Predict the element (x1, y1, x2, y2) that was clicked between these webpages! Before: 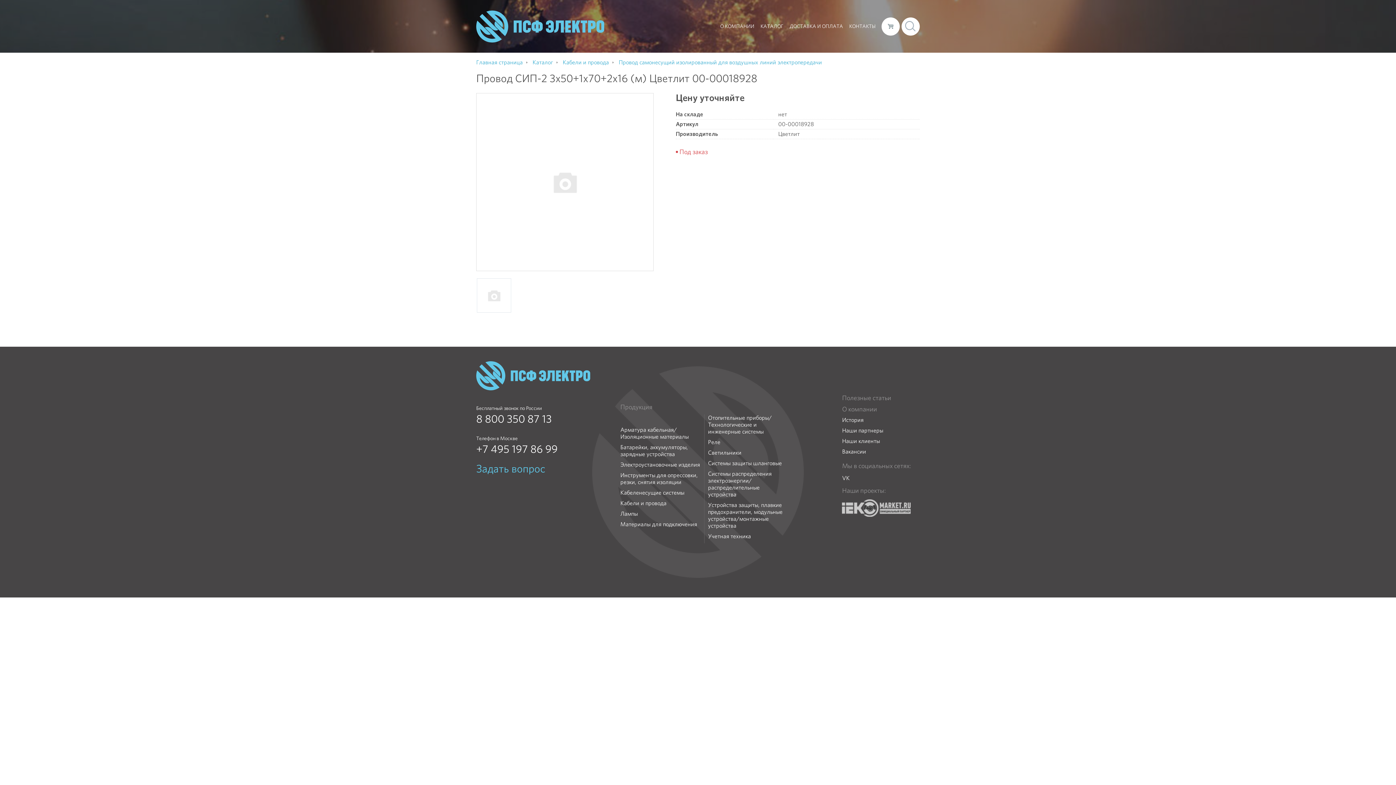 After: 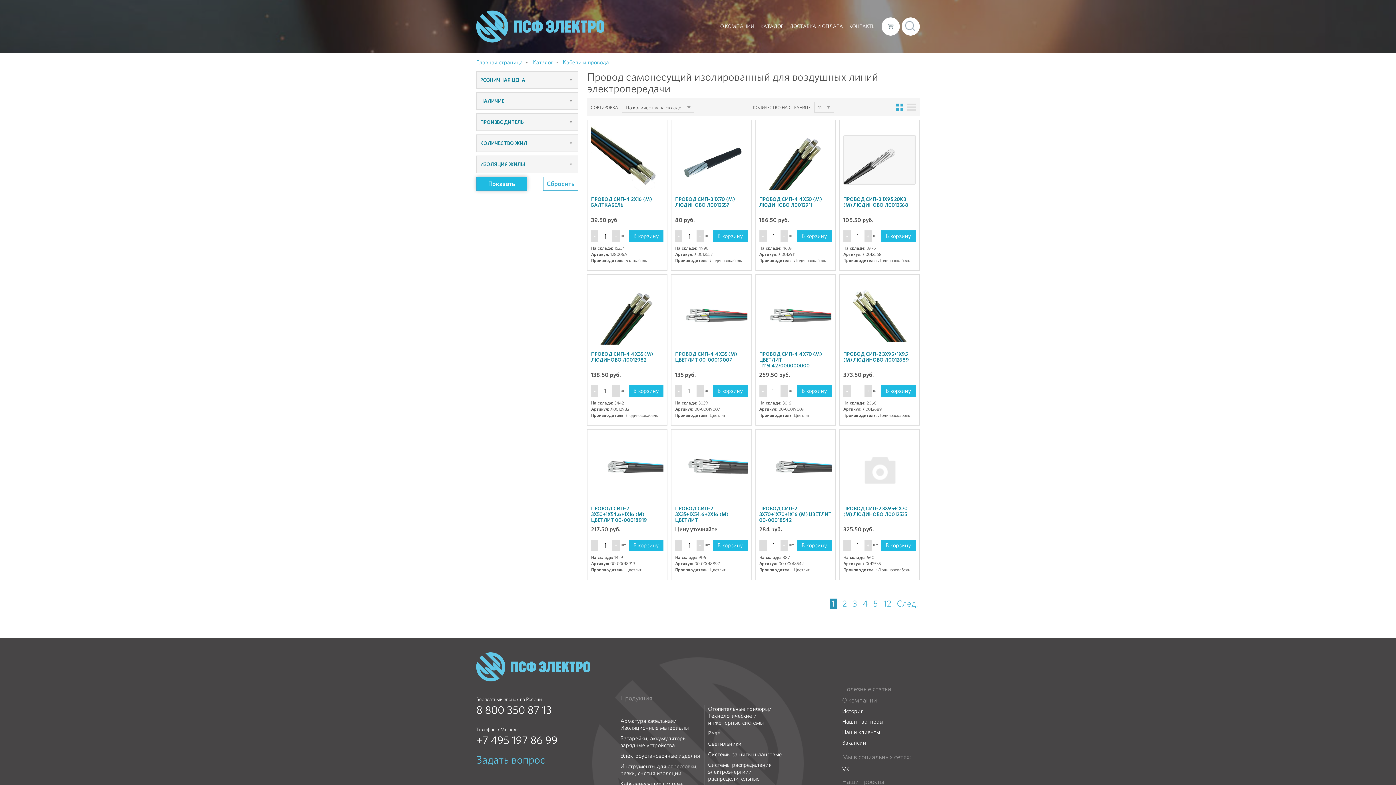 Action: bbox: (618, 58, 822, 66) label: Провод самонесущий изолированный для воздушных линий электропередачи